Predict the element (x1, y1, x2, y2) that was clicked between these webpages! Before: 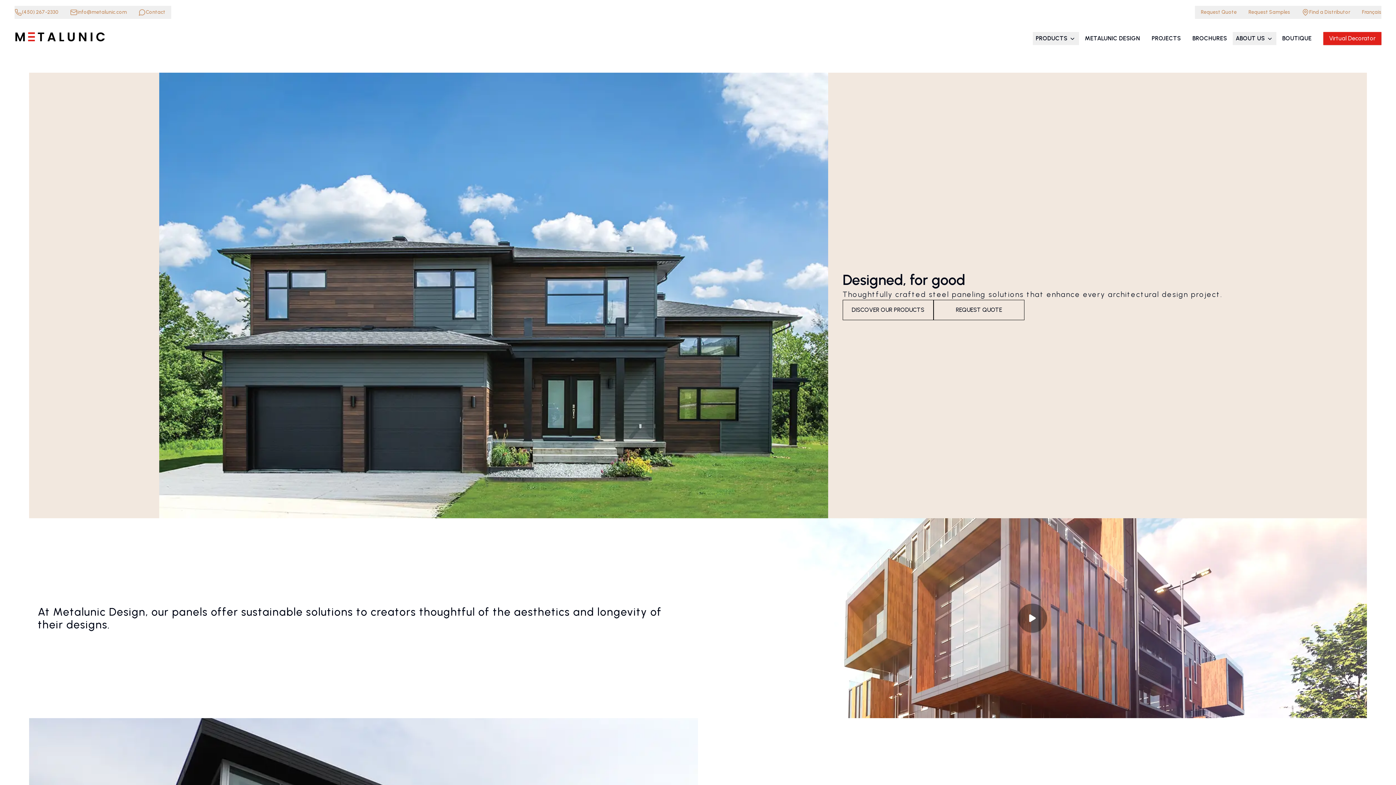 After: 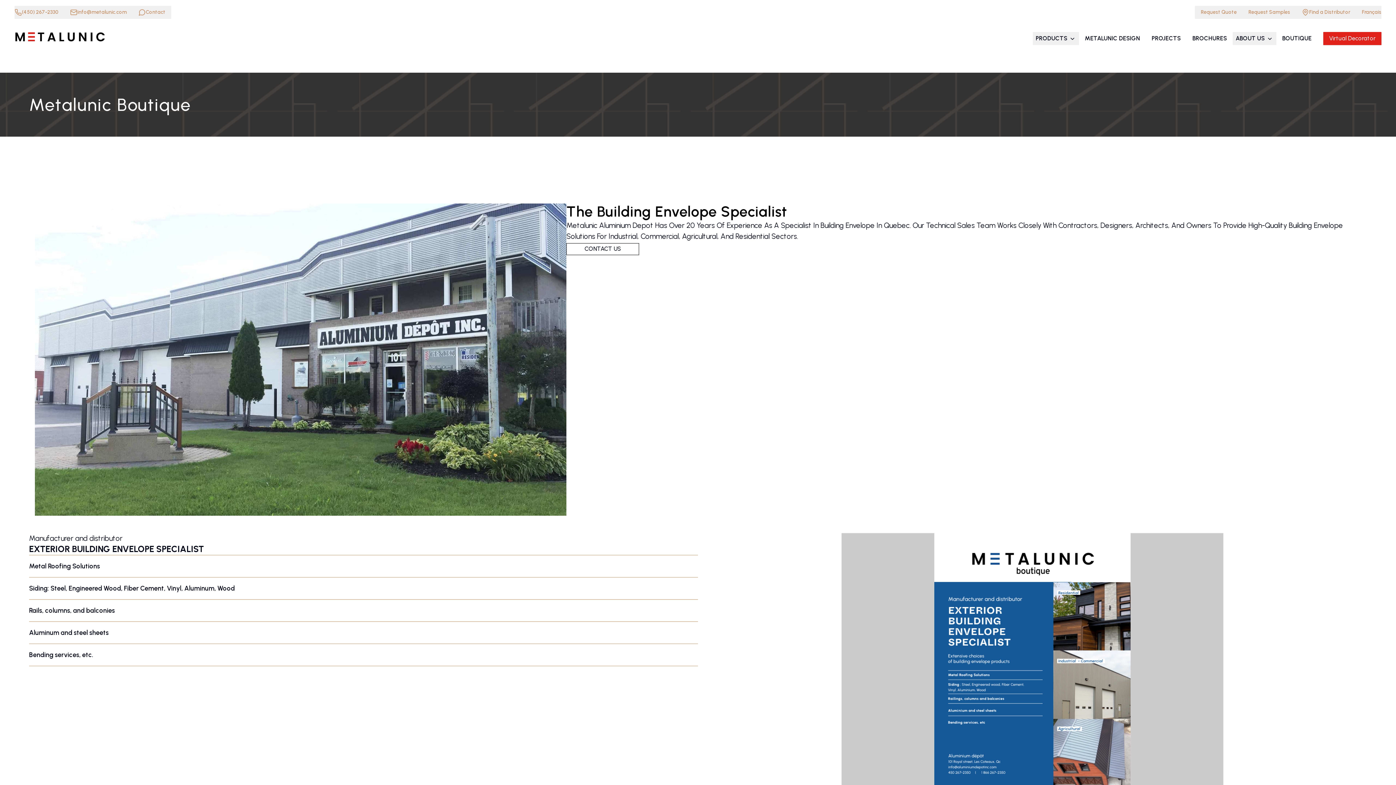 Action: bbox: (1276, 31, 1317, 45) label: BOUTIQUE